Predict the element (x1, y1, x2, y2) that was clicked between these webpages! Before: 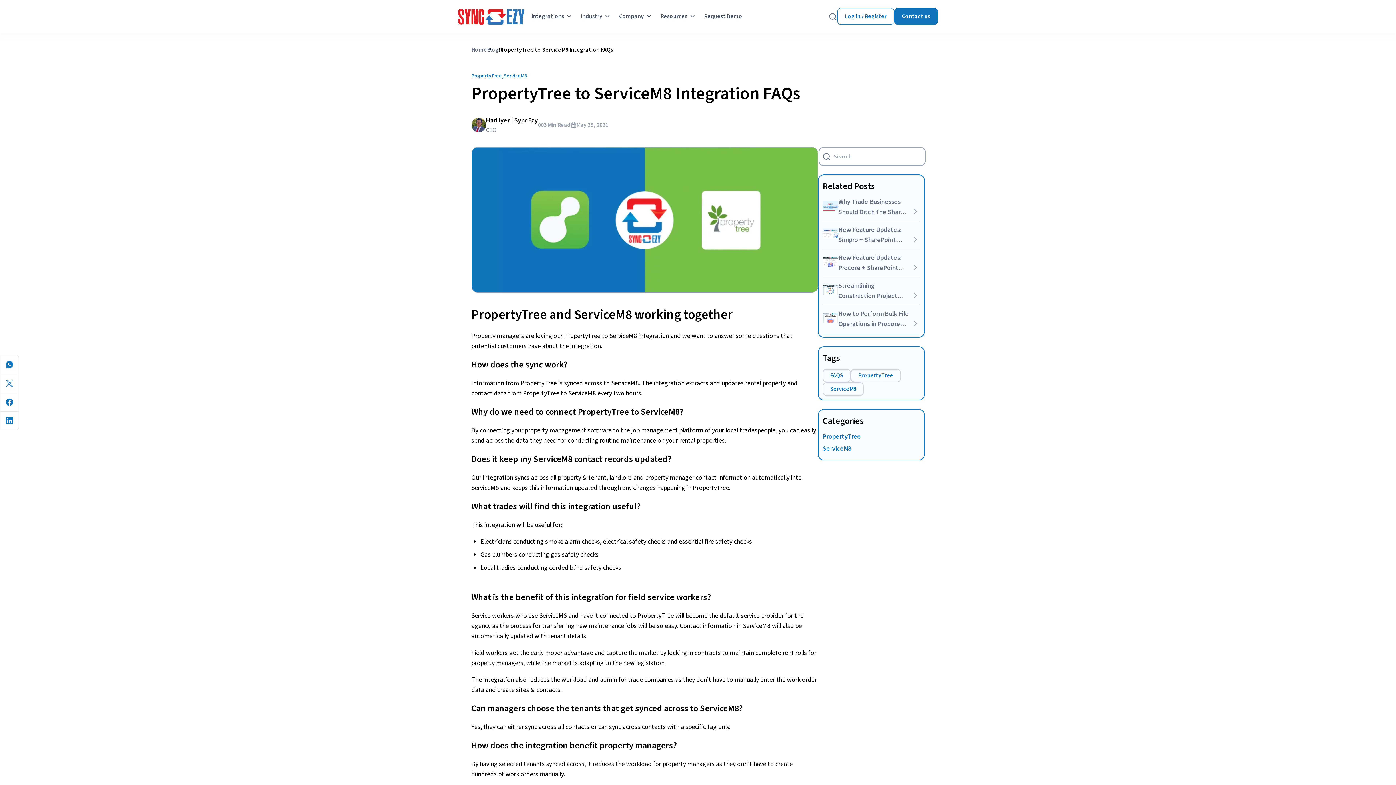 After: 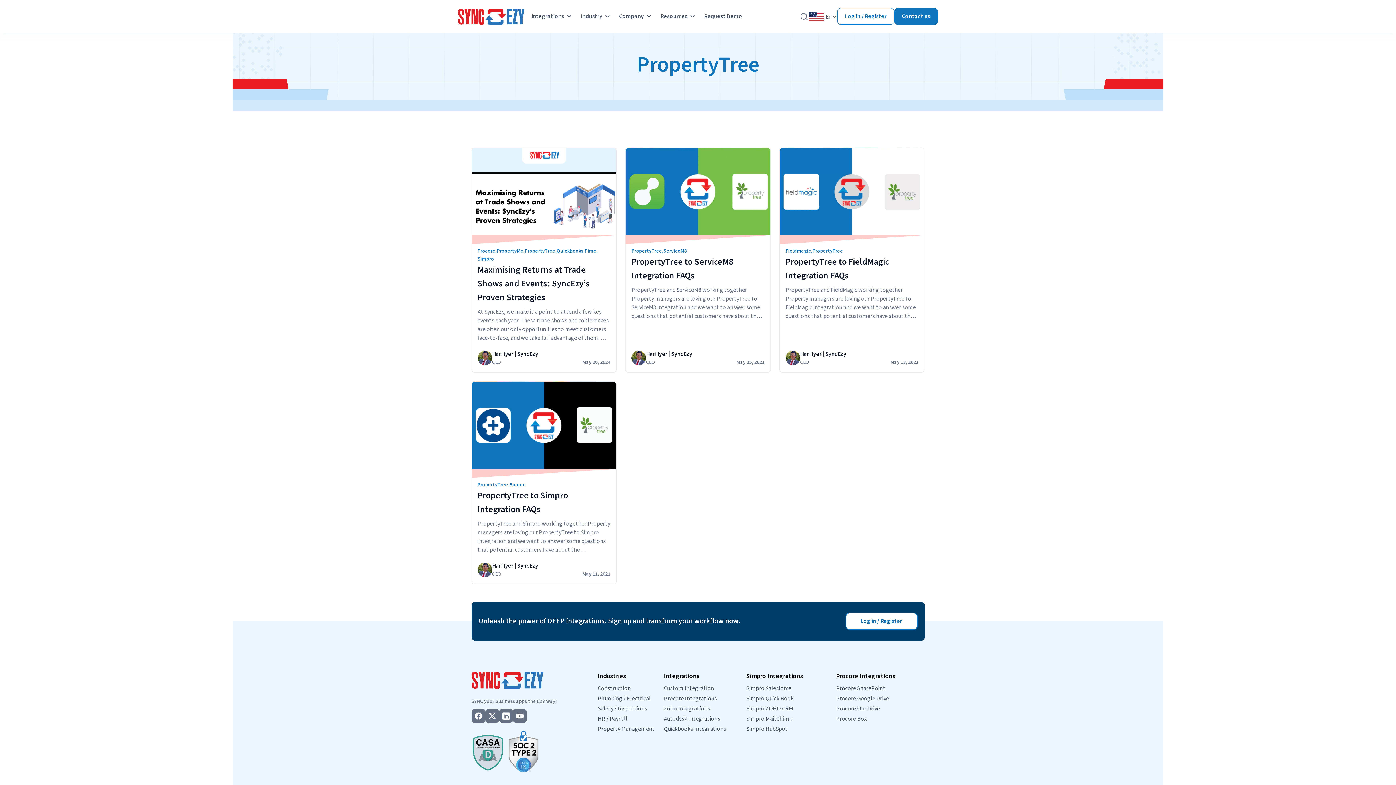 Action: label: PropertyTree bbox: (471, 72, 502, 80)